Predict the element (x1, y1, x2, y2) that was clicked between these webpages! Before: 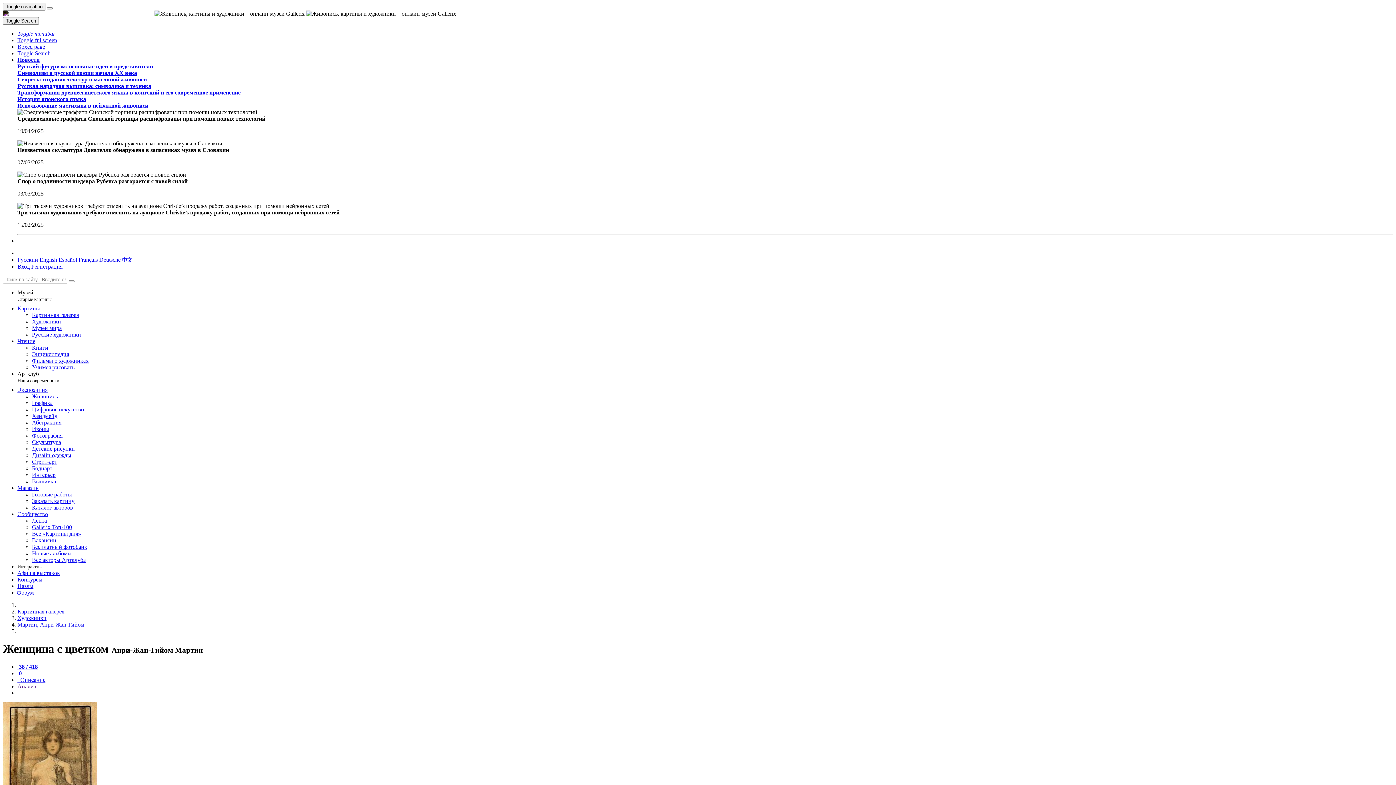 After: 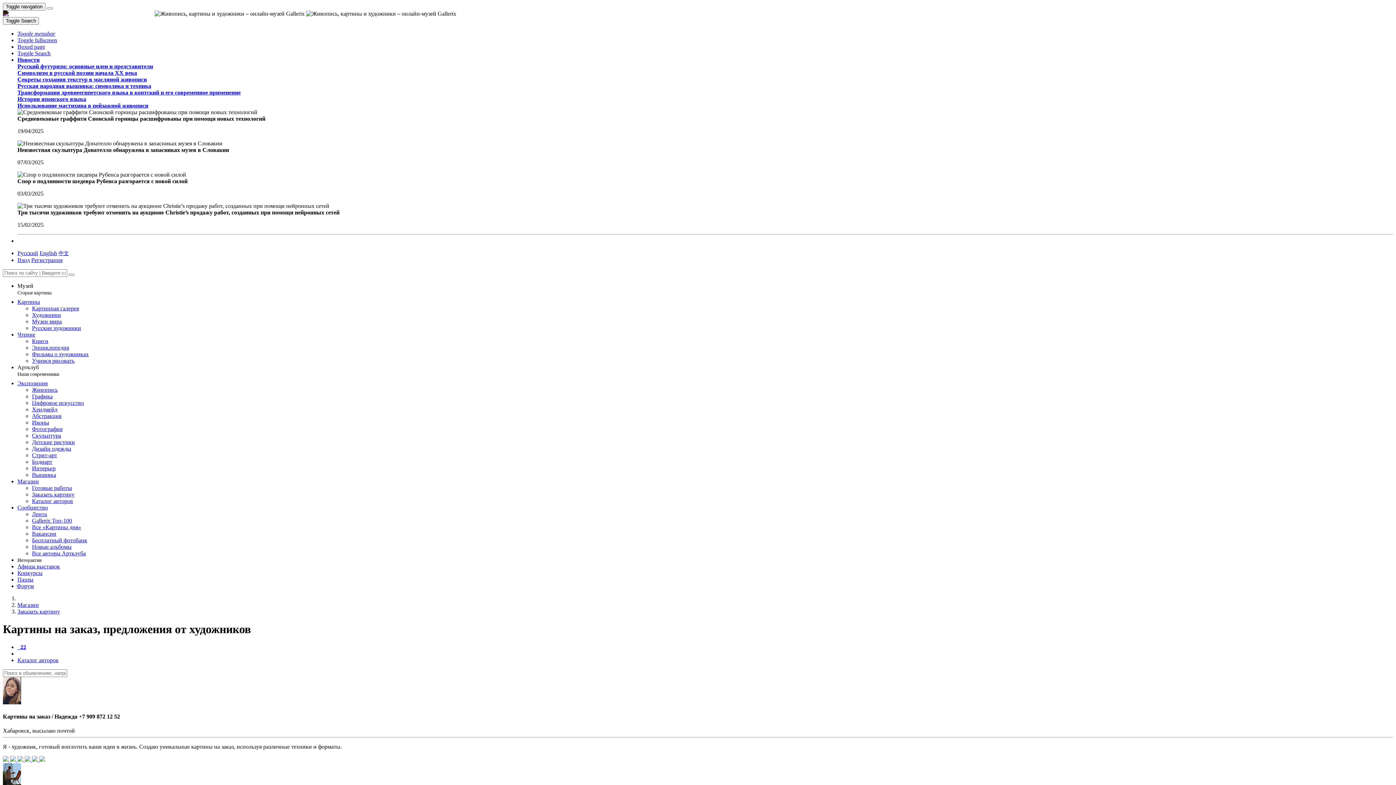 Action: label: Заказать картину bbox: (32, 498, 74, 504)